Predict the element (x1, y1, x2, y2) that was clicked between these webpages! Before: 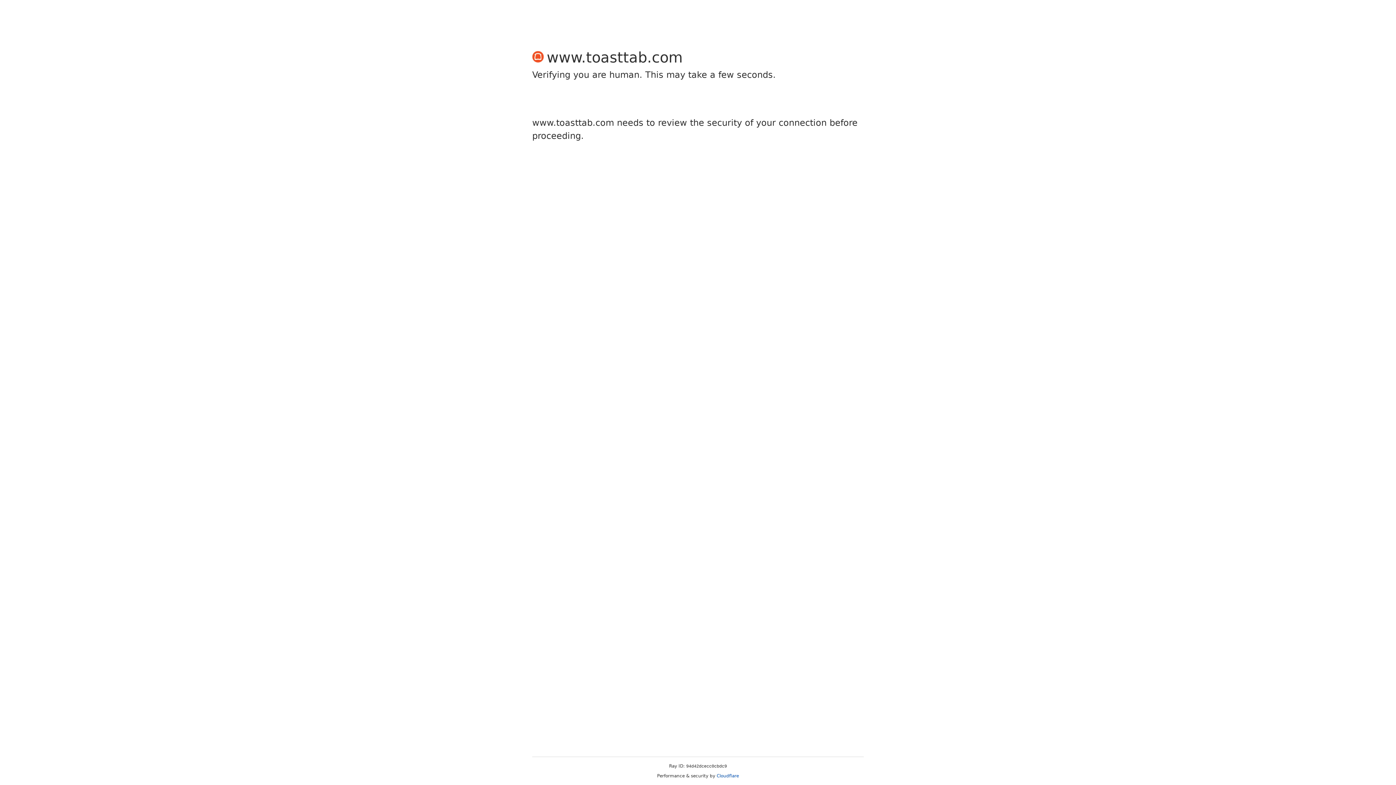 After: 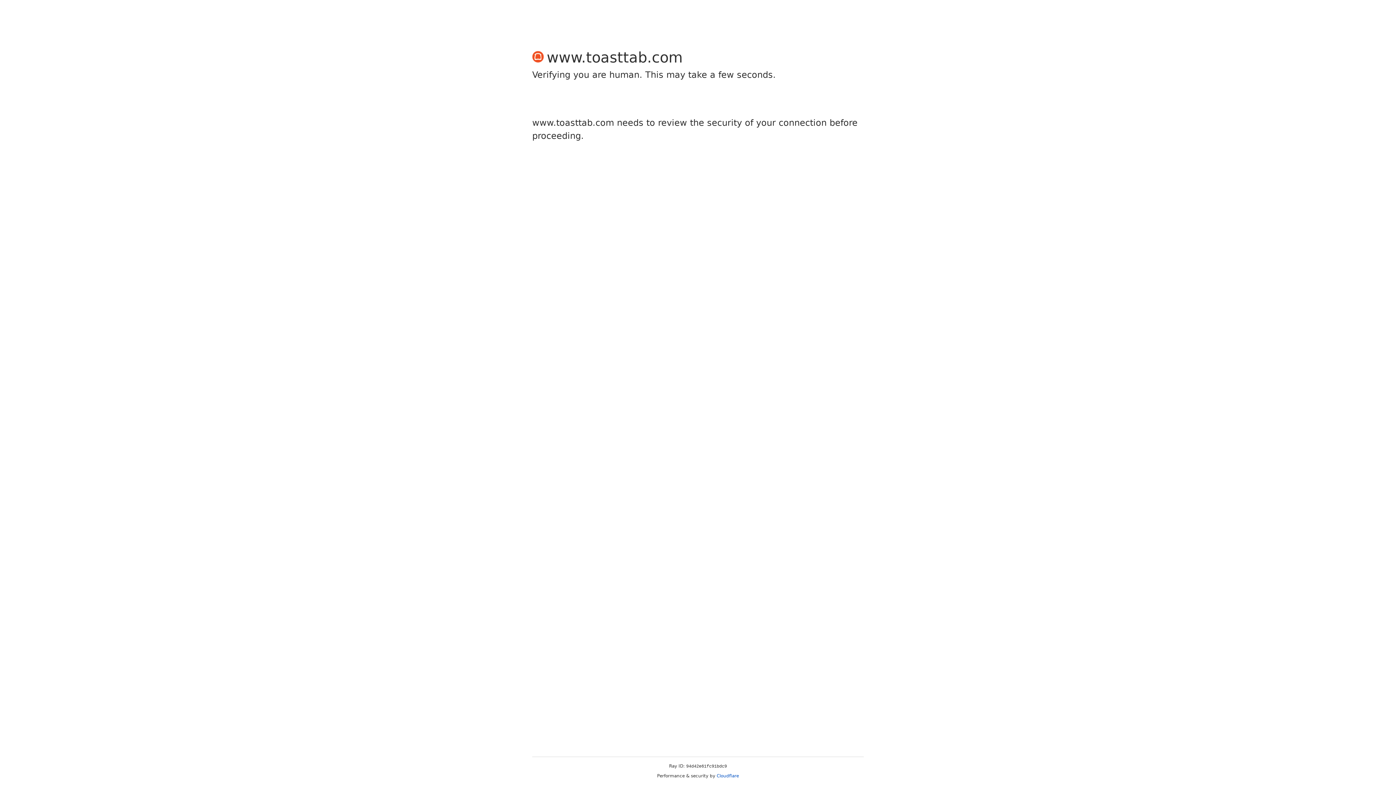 Action: bbox: (716, 773, 739, 778) label: Cloudflare